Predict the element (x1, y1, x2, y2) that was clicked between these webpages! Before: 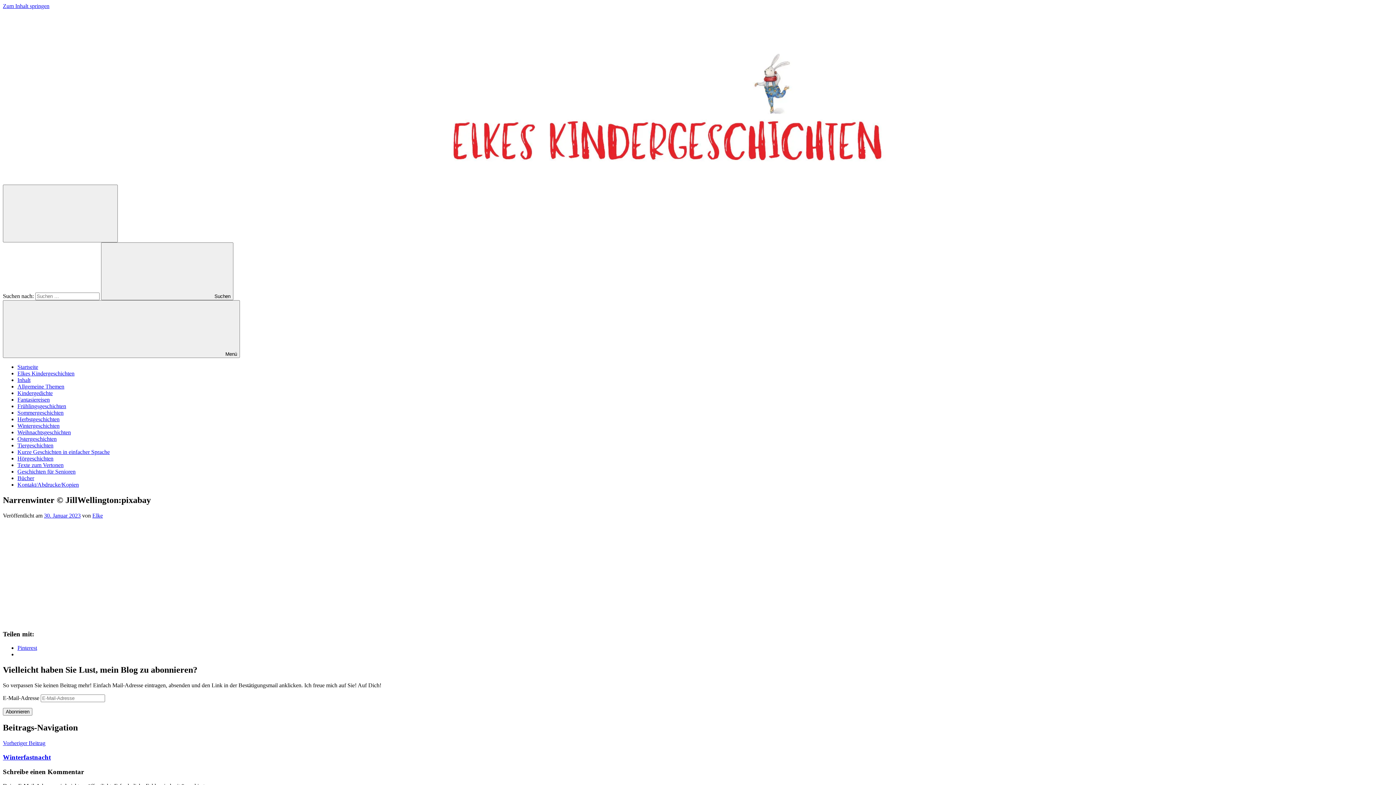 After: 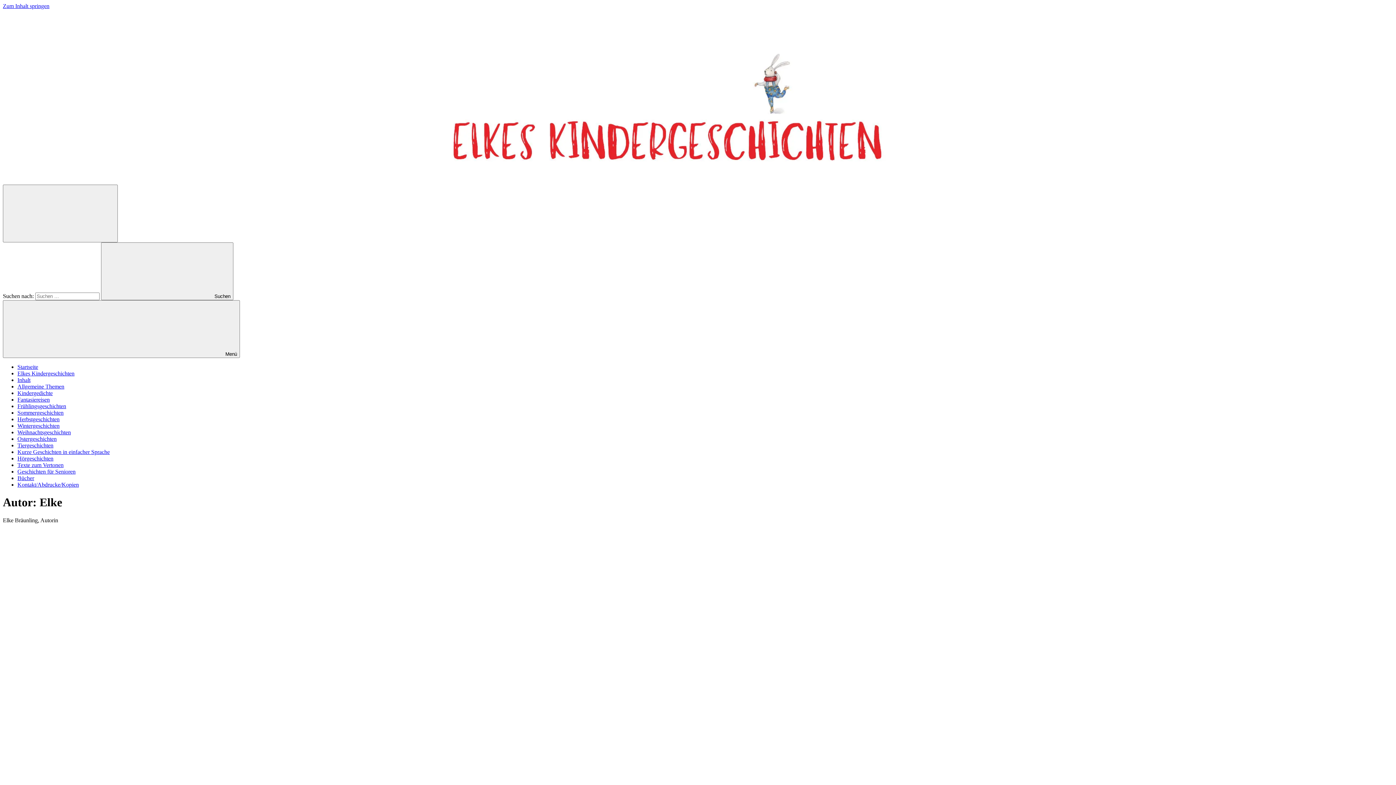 Action: bbox: (92, 512, 102, 518) label: Elke